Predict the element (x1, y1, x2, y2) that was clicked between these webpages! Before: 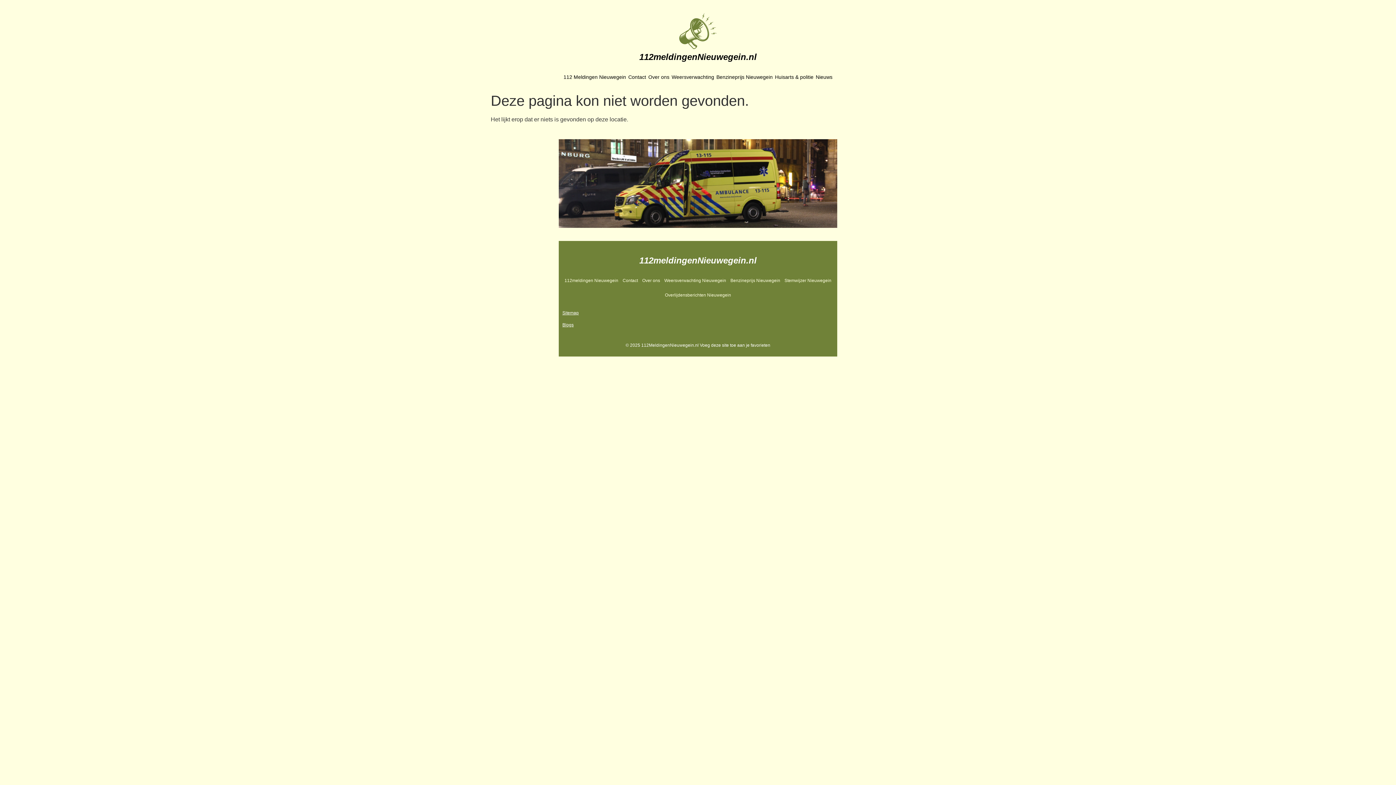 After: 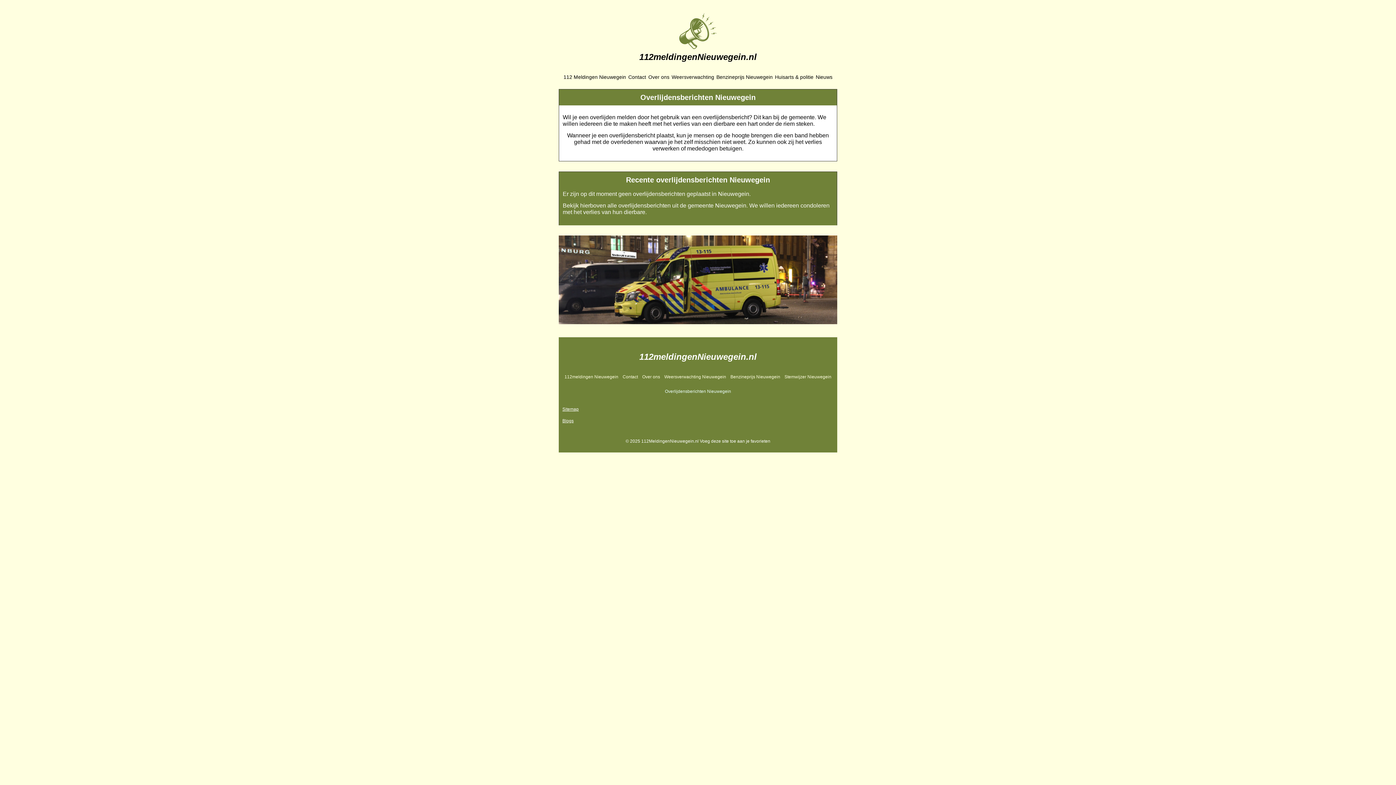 Action: bbox: (562, 288, 833, 302) label: Overlijdensberichten Nieuwegein